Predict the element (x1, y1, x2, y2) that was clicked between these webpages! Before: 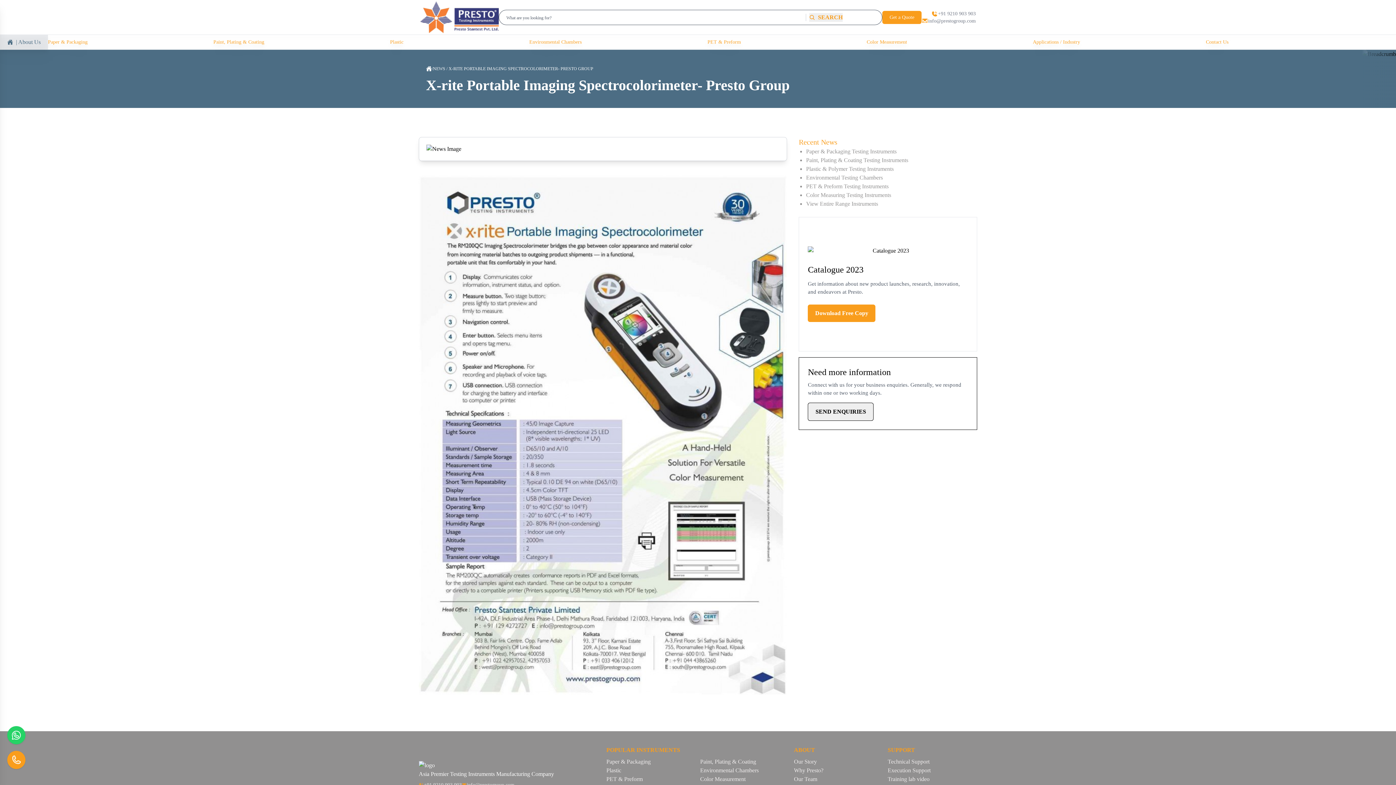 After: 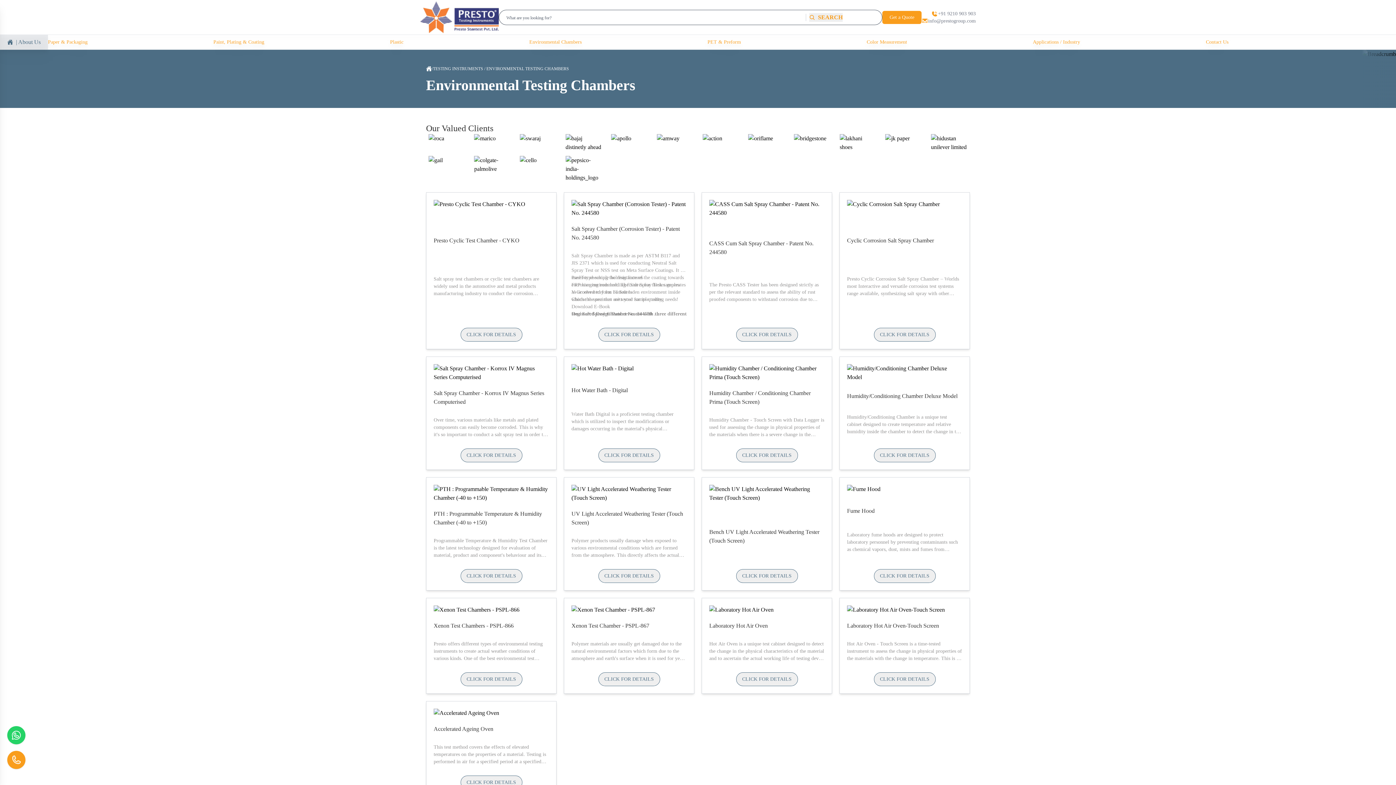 Action: label: Environmental Testing Chambers bbox: (806, 173, 977, 182)